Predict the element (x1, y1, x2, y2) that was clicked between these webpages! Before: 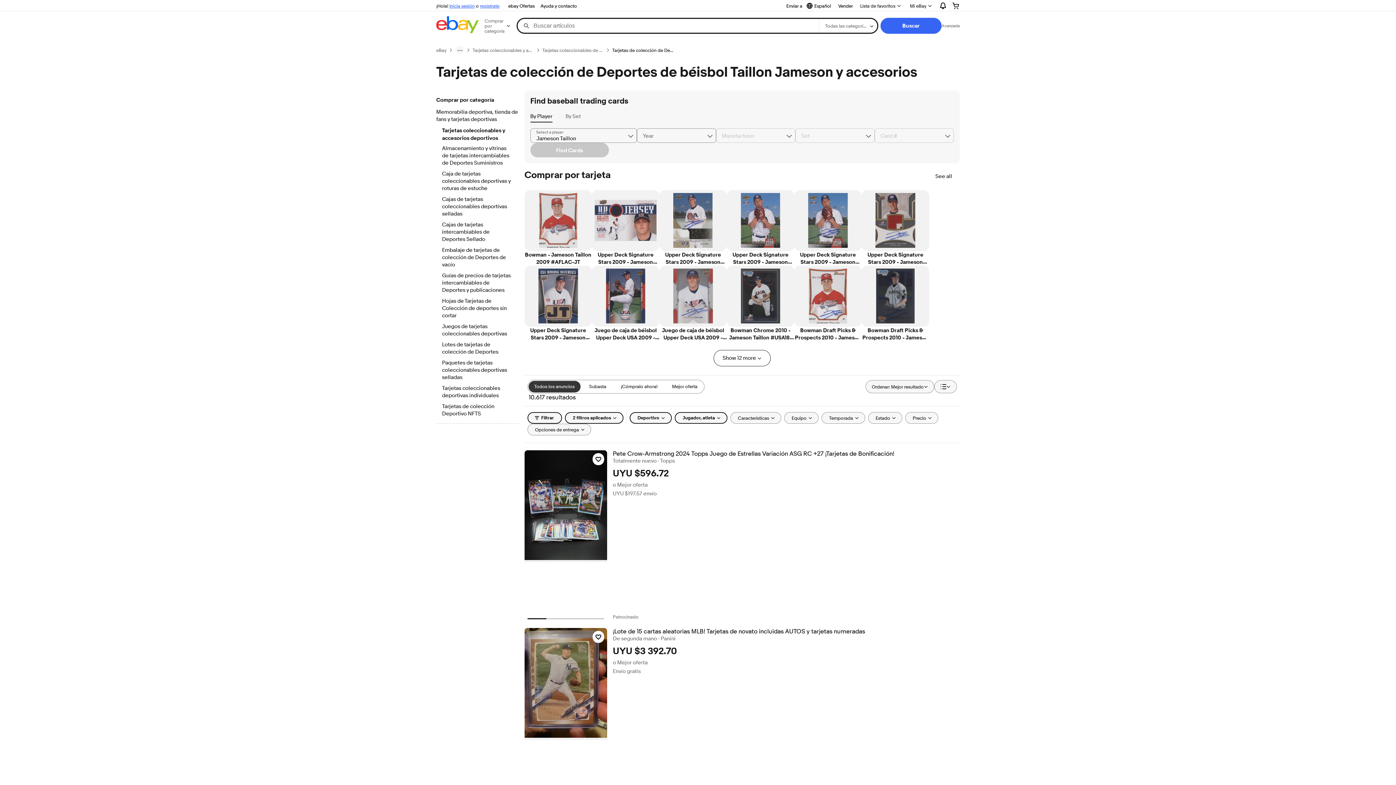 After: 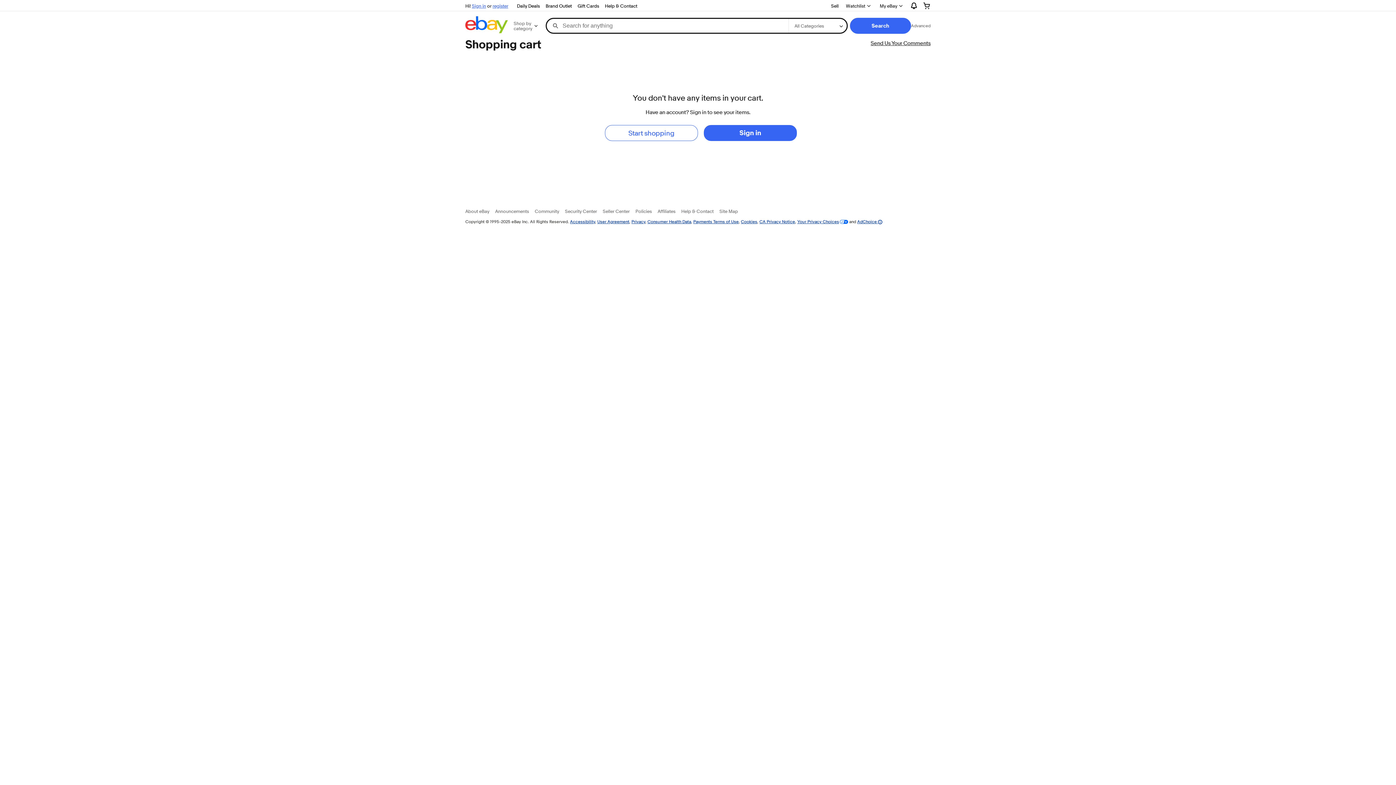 Action: bbox: (946, 0, 965, 11)